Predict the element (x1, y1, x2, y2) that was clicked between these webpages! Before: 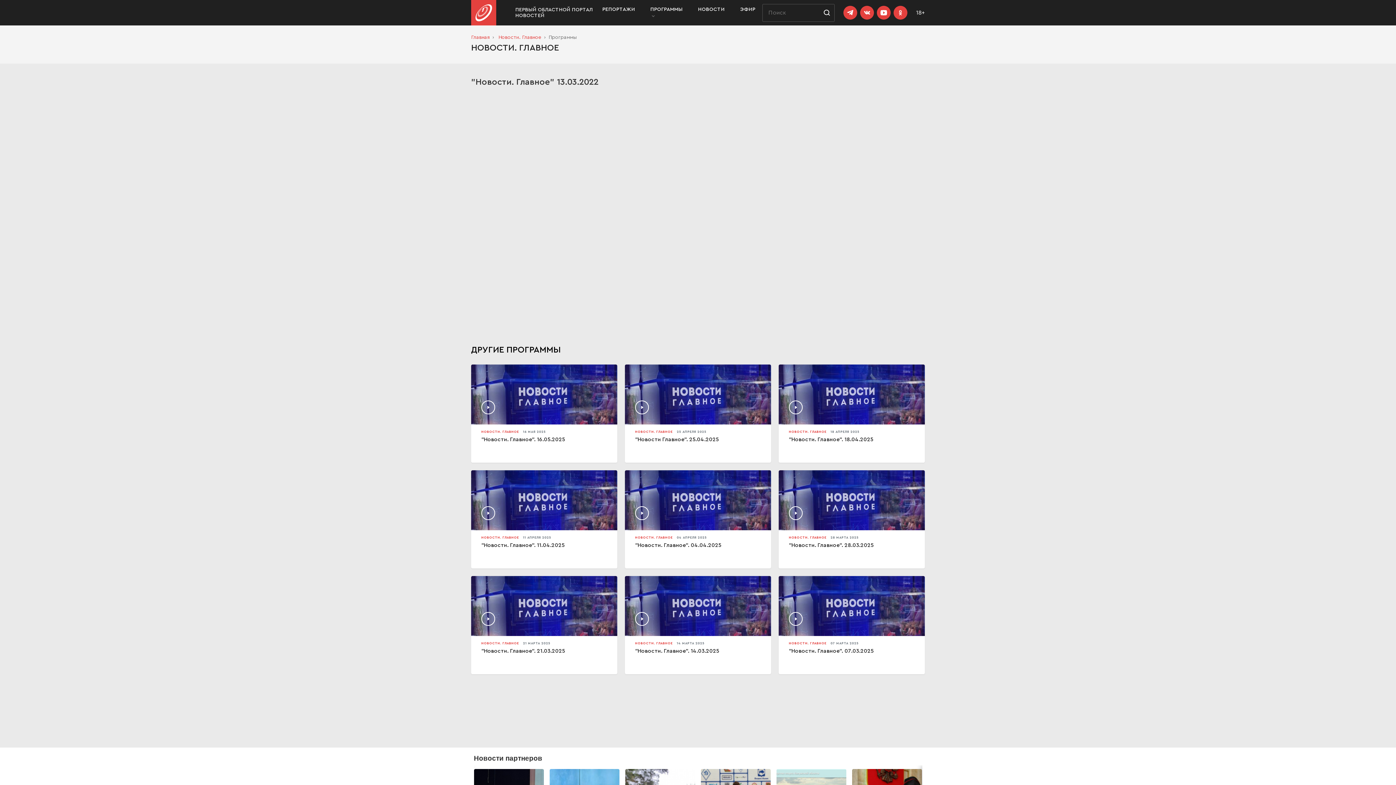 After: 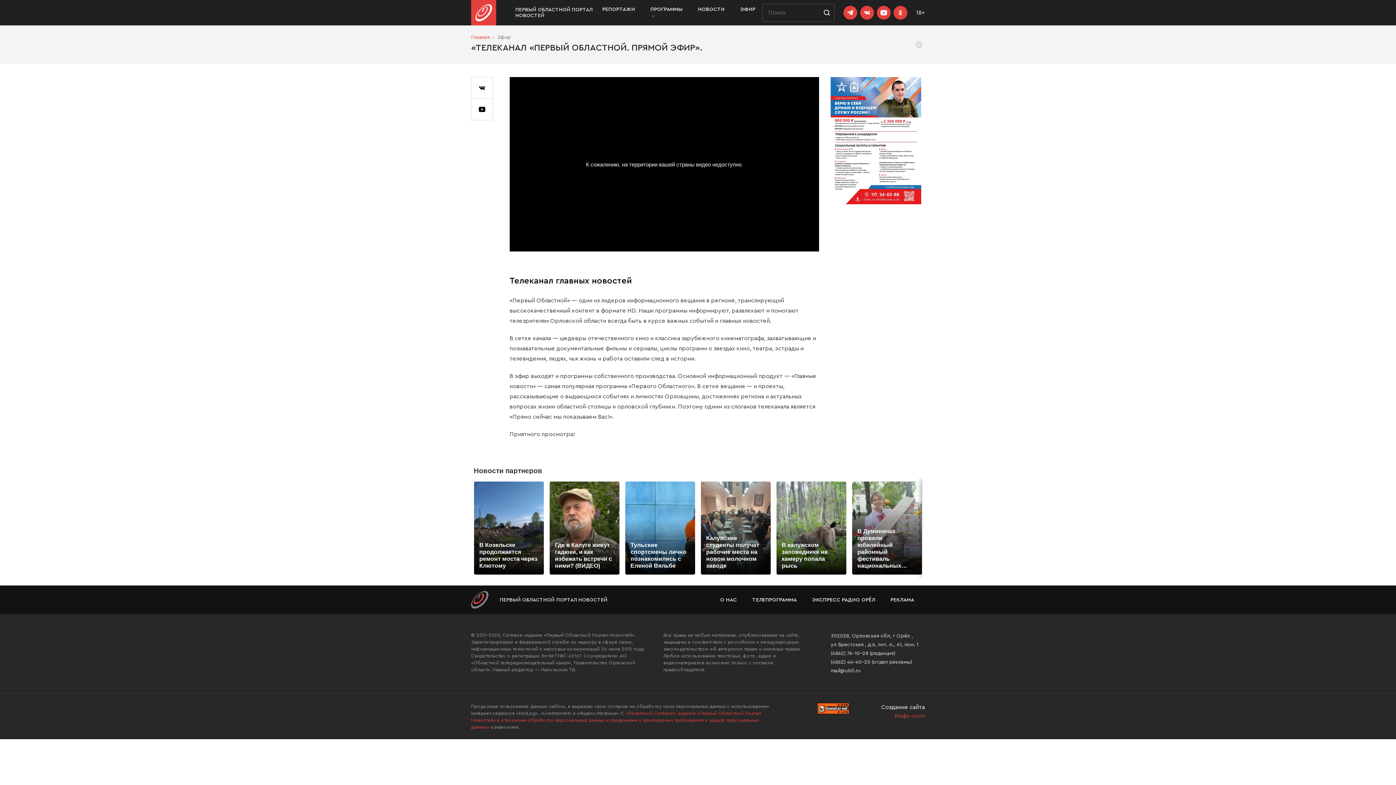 Action: label: ЭФИР bbox: (737, 3, 758, 15)